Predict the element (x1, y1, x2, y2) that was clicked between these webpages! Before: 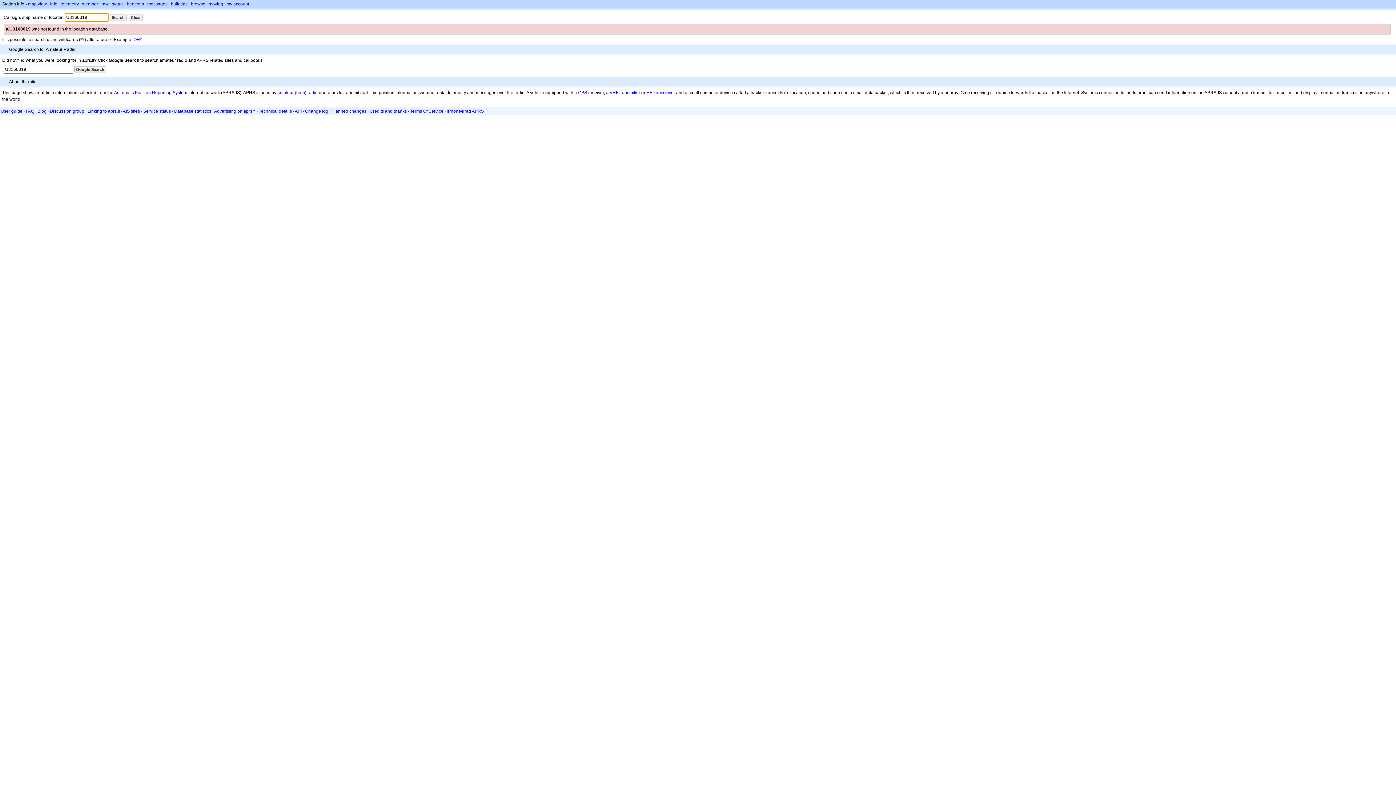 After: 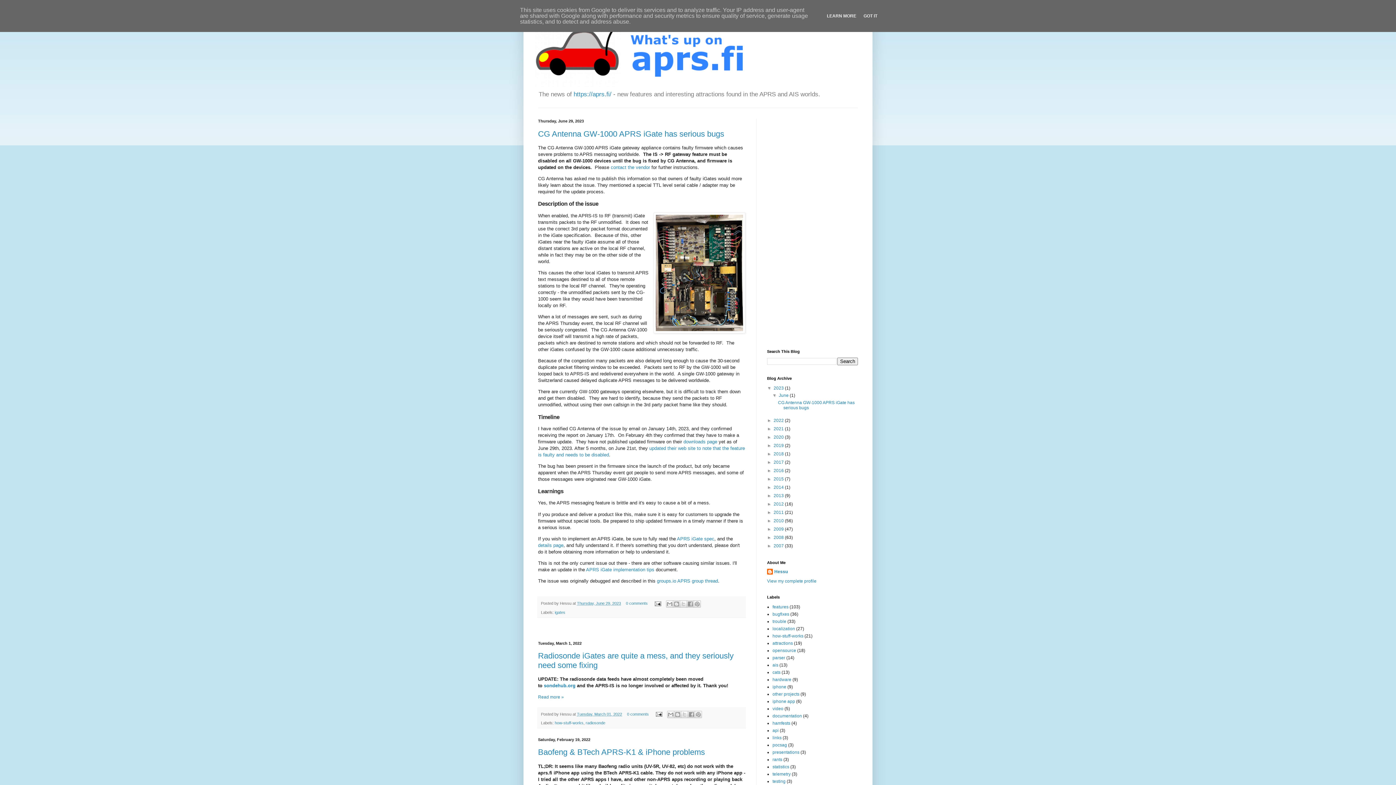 Action: bbox: (37, 108, 46, 113) label: Blog